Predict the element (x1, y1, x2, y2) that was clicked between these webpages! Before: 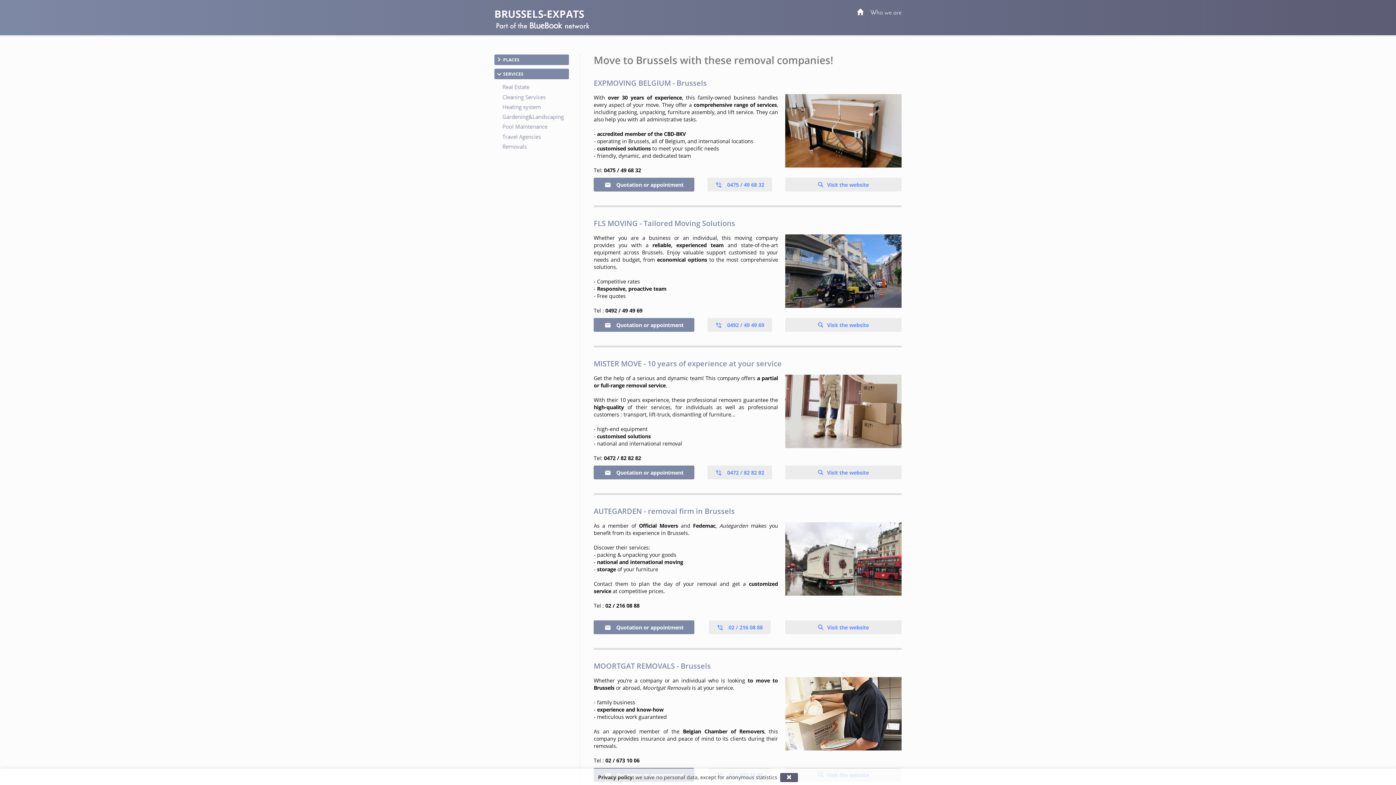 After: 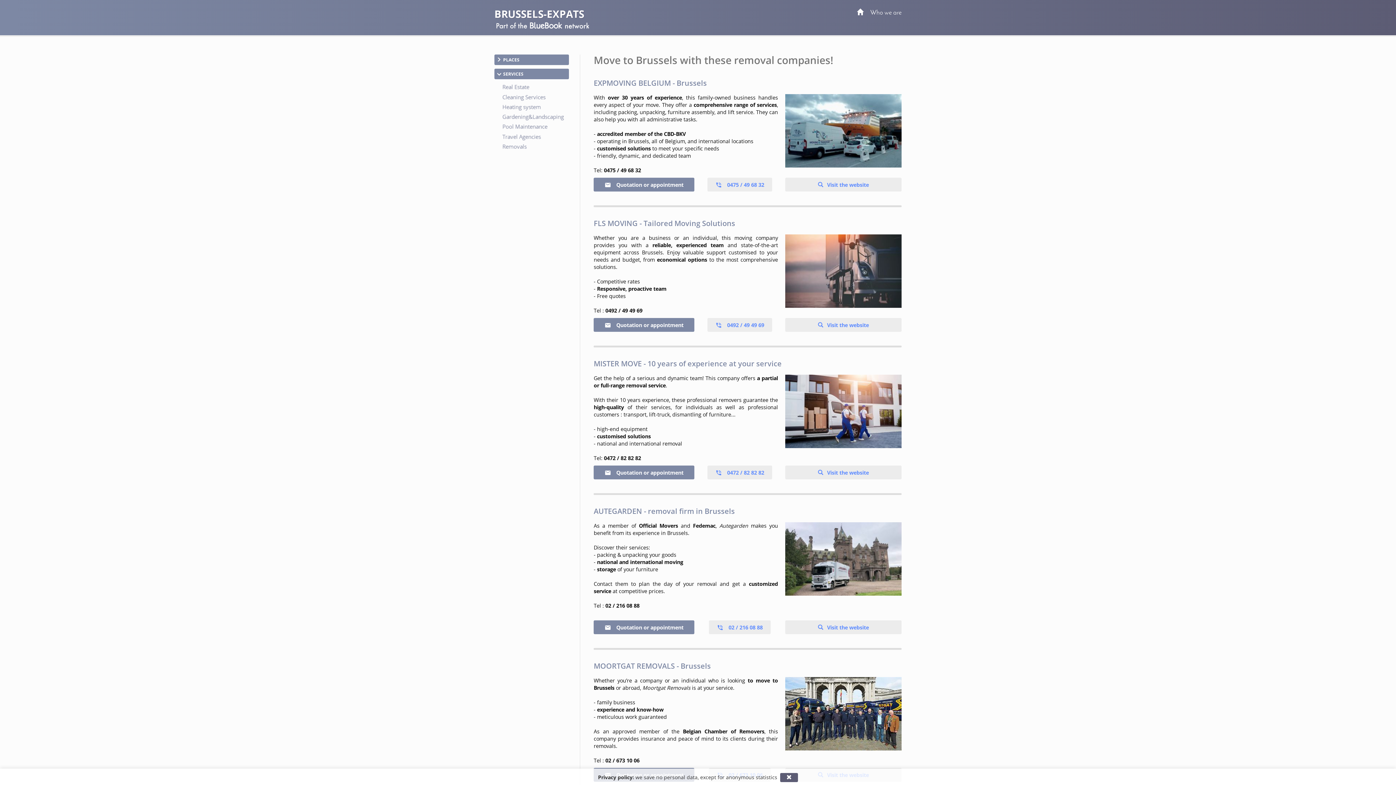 Action: bbox: (785, 677, 901, 750)